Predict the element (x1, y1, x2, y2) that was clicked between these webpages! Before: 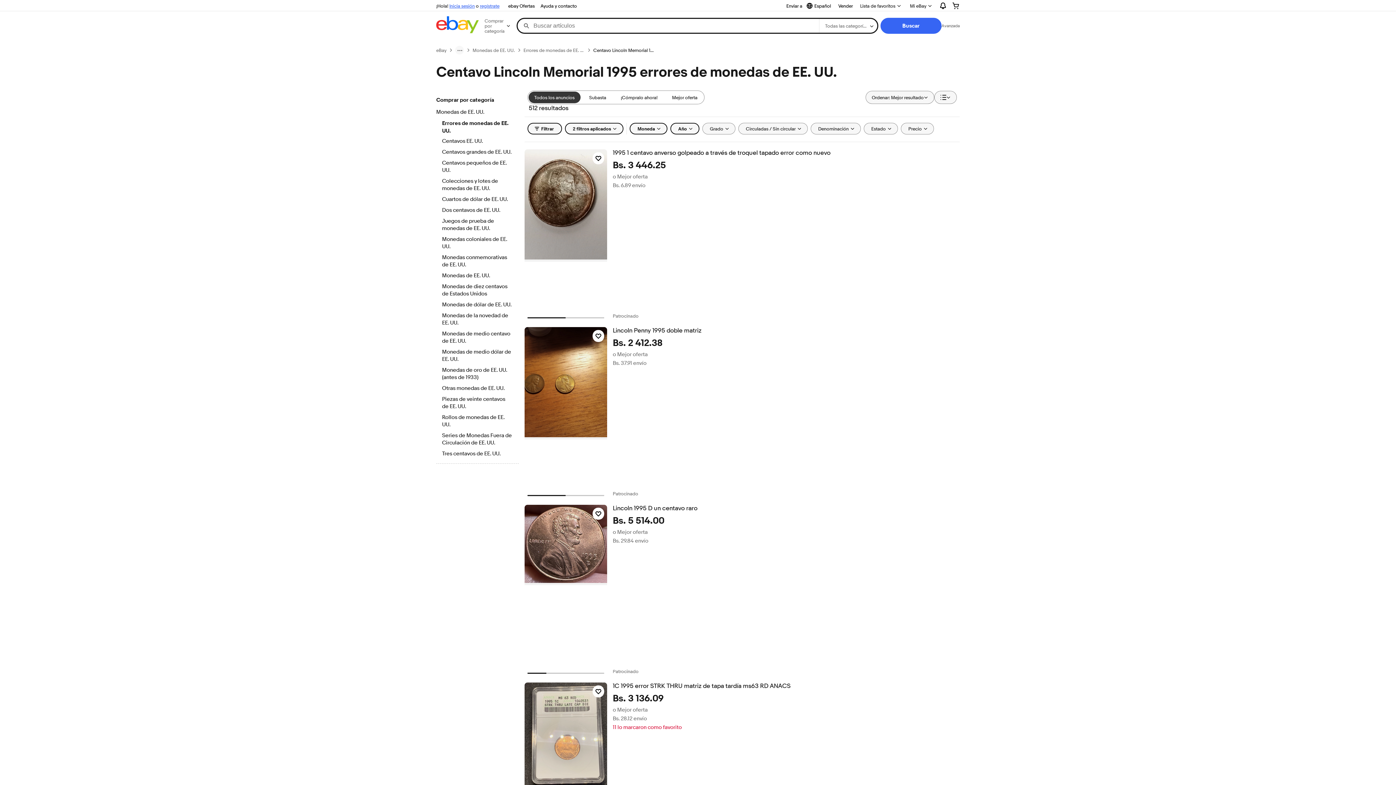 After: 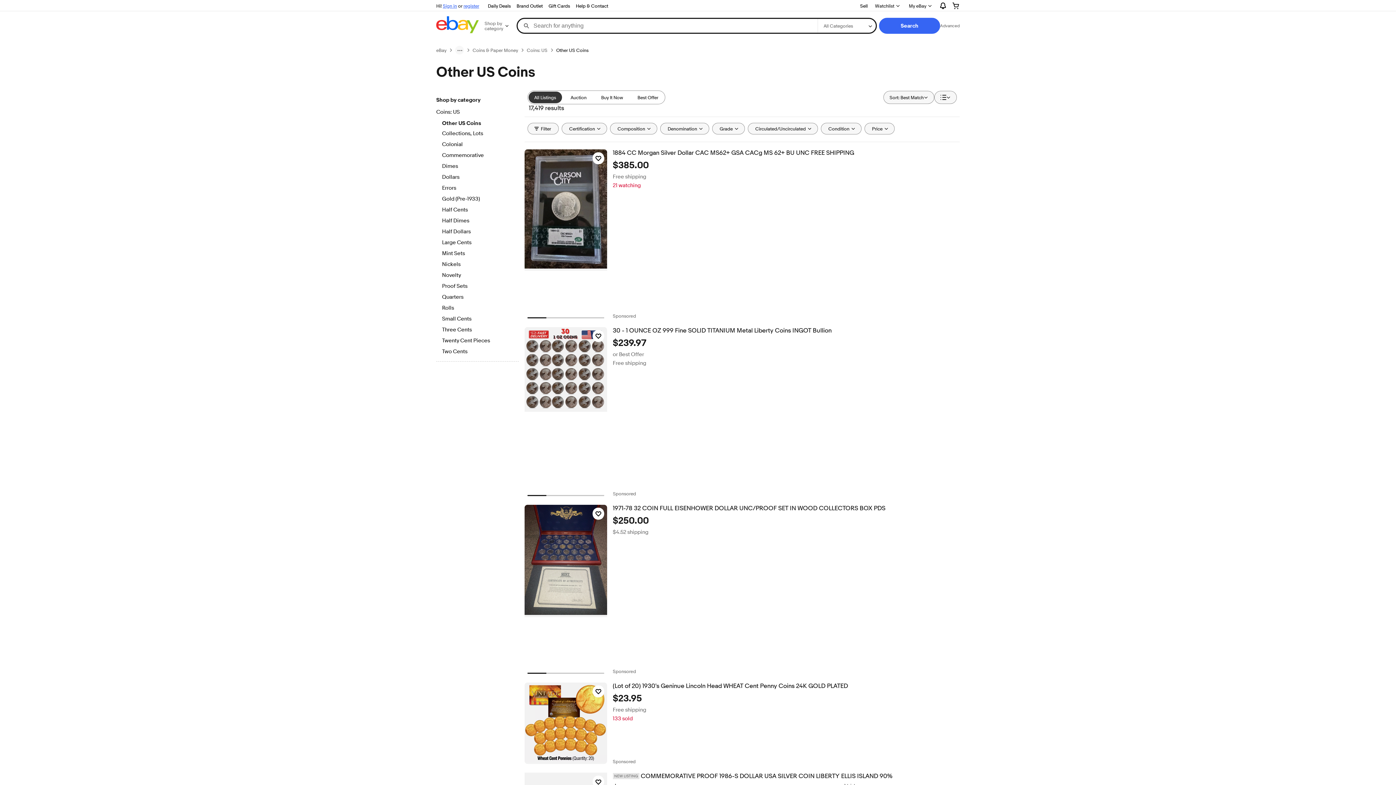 Action: bbox: (442, 385, 512, 393) label: Otras monedas de EE. UU.